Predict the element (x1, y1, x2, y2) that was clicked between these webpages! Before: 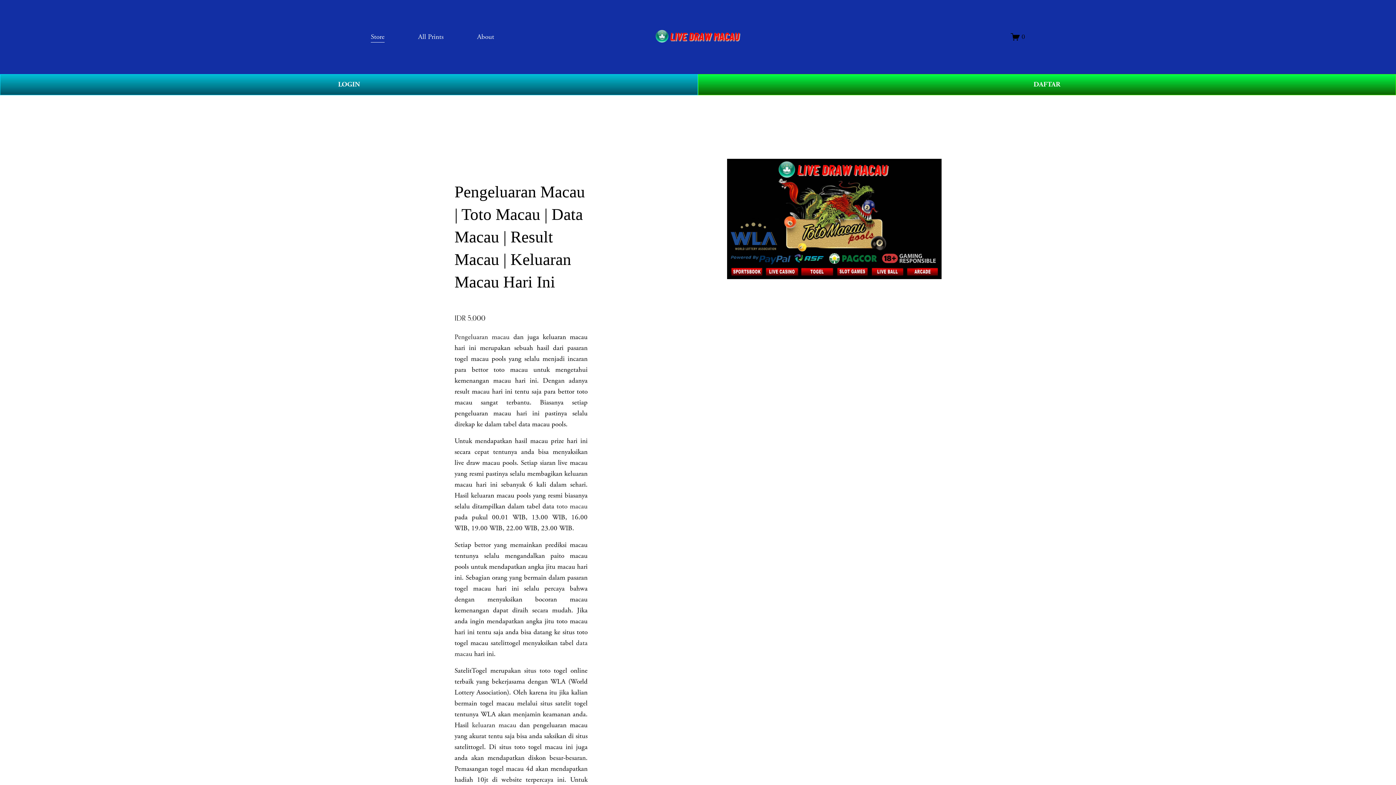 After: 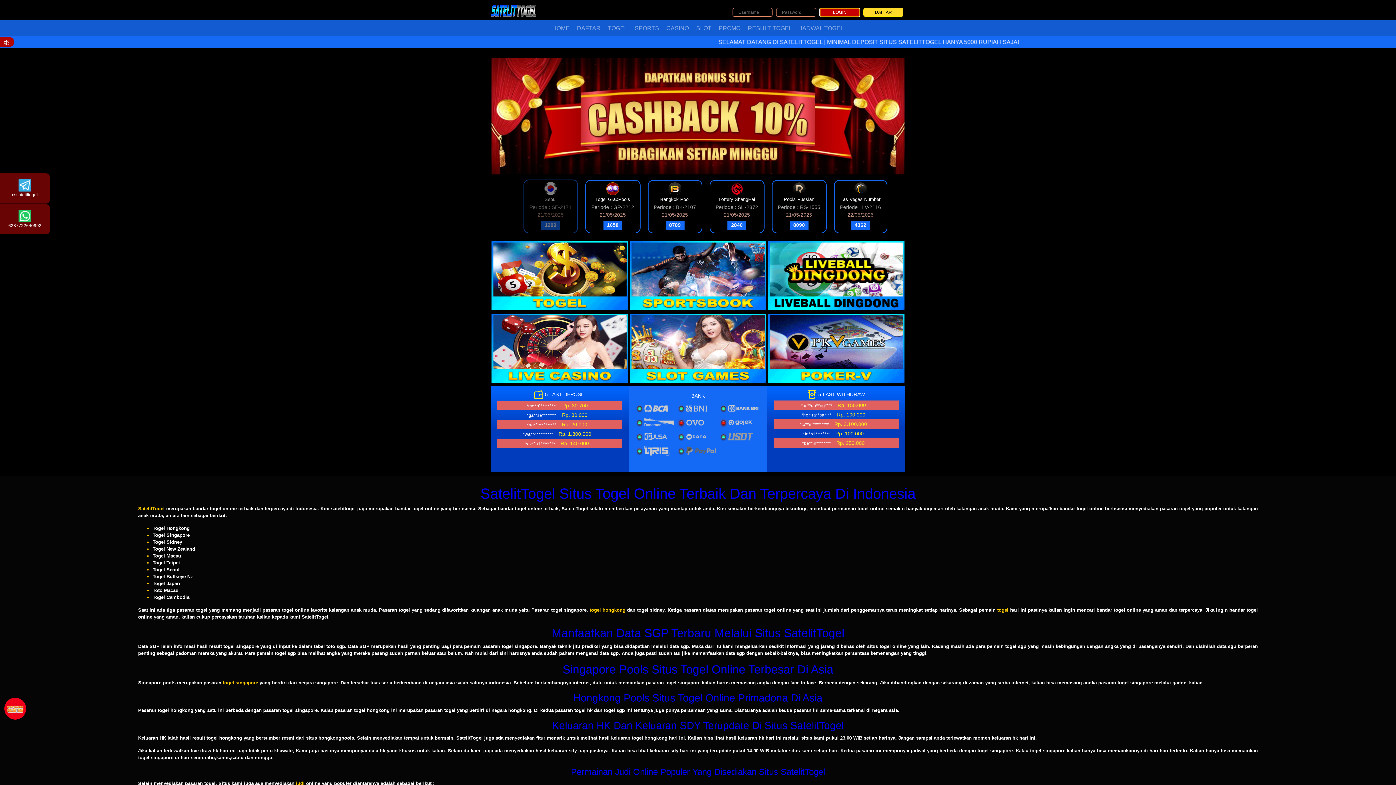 Action: label: LOGIN bbox: (0, 74, 698, 95)